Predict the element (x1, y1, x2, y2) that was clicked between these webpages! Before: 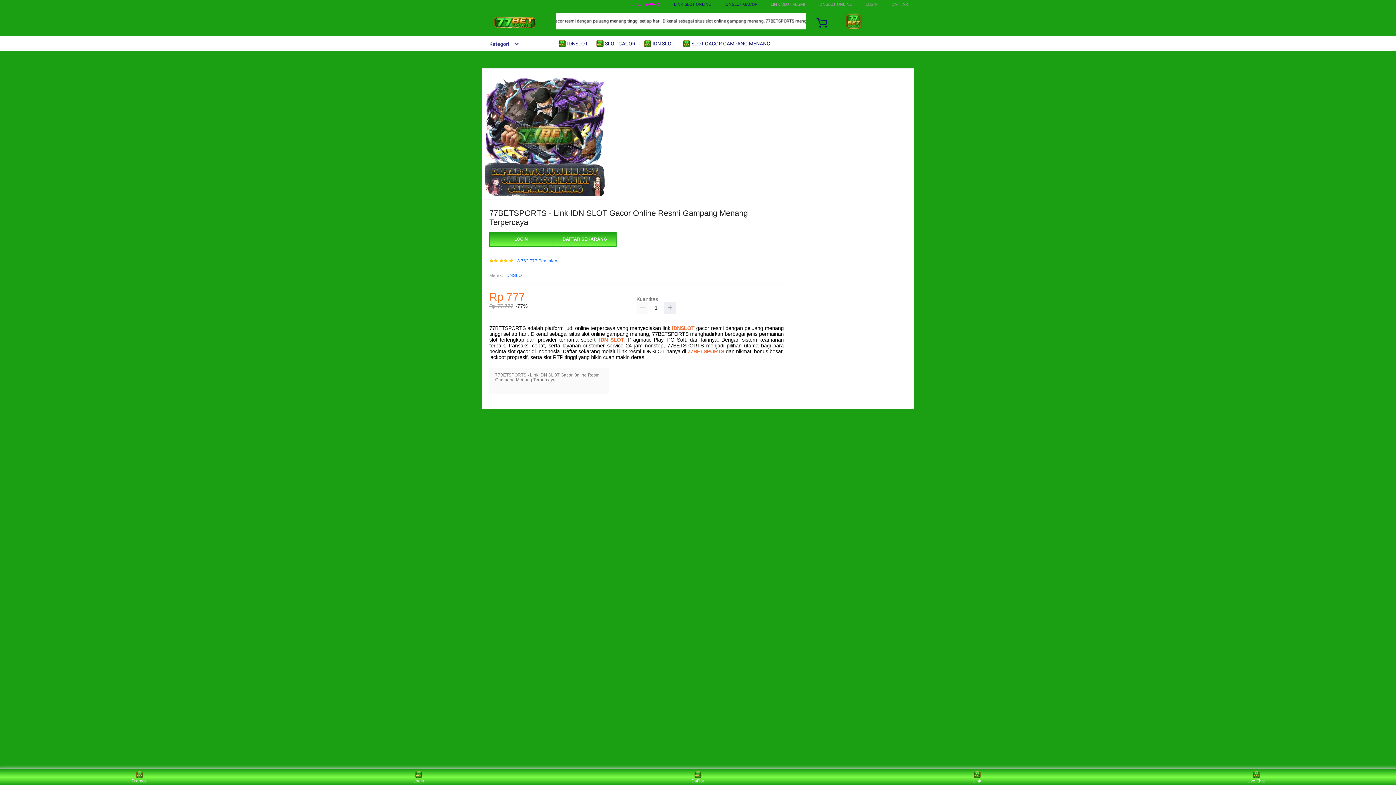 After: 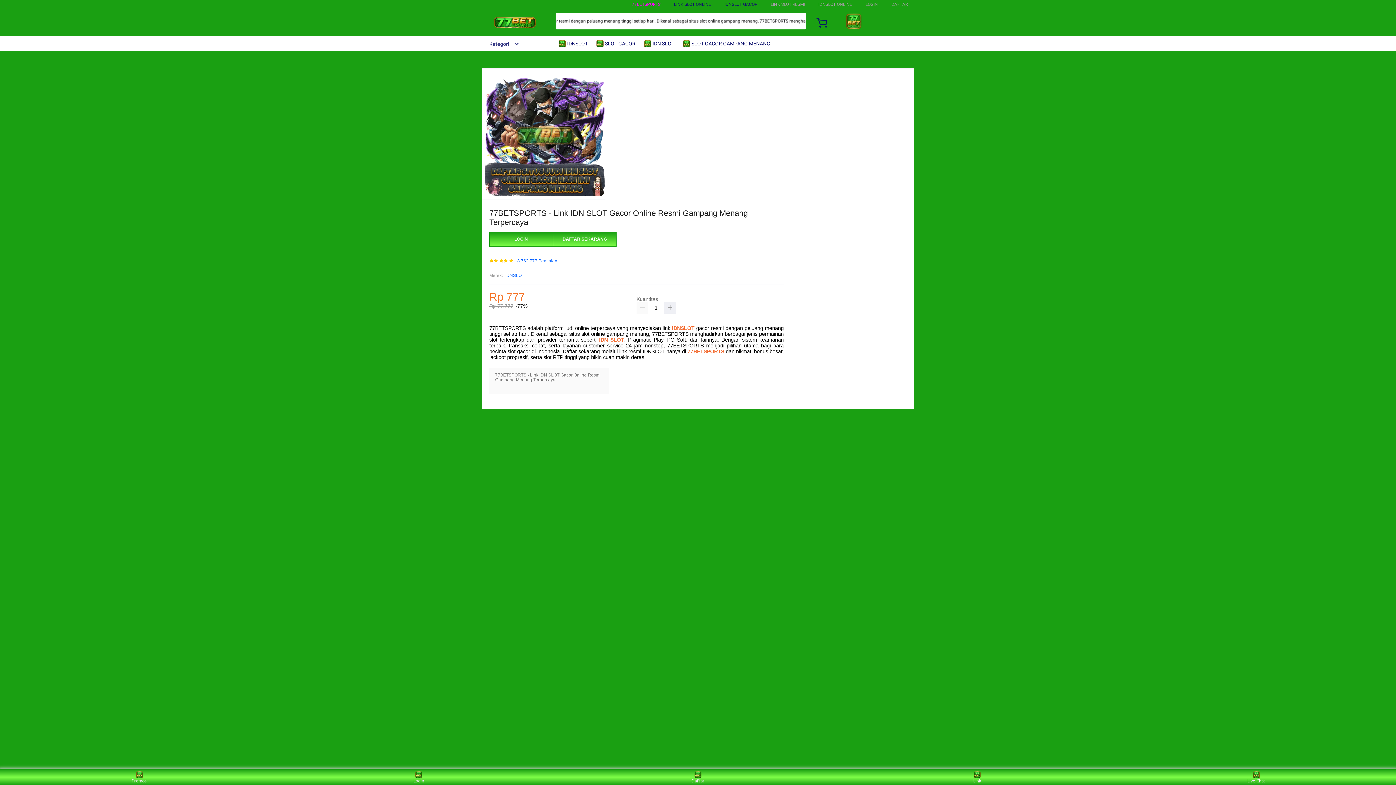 Action: bbox: (505, 272, 524, 279) label: IDNSLOT